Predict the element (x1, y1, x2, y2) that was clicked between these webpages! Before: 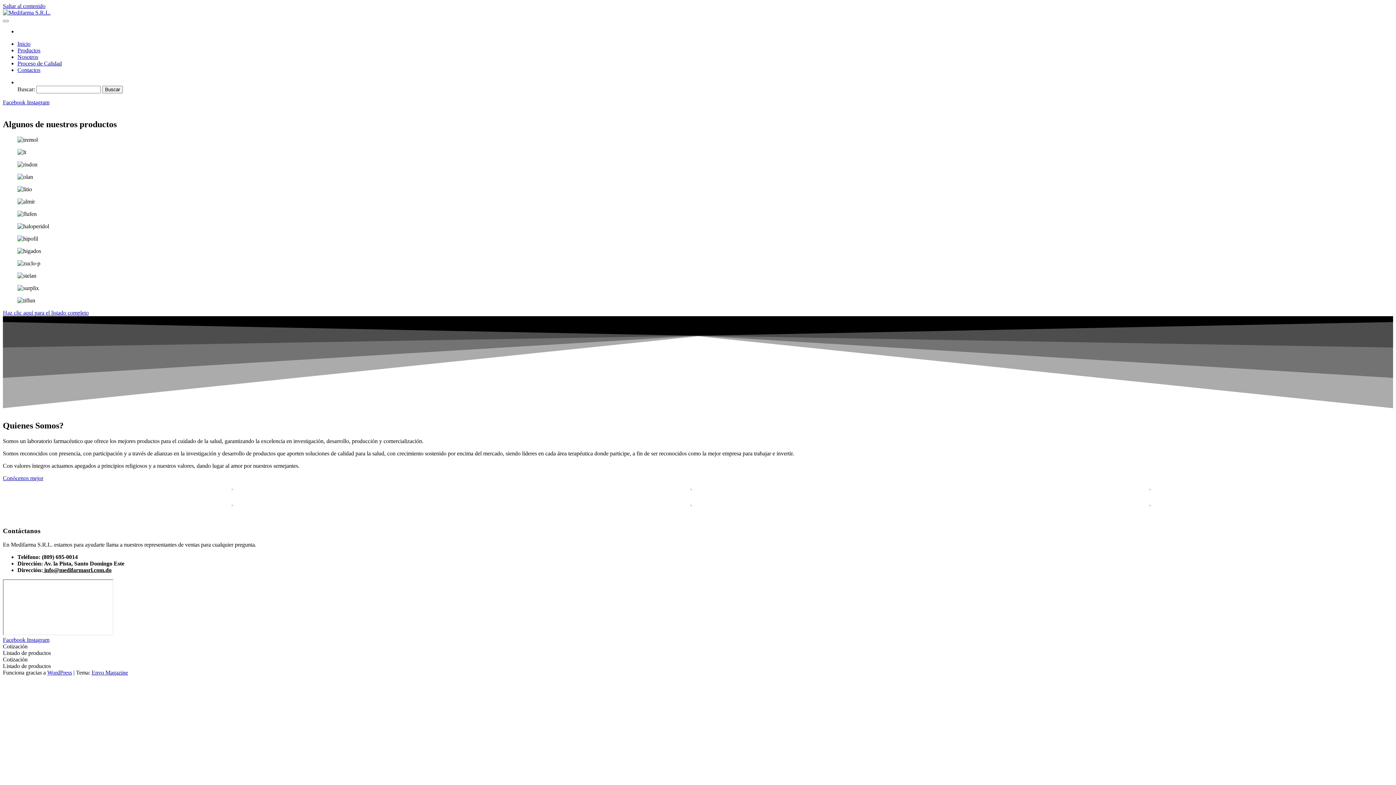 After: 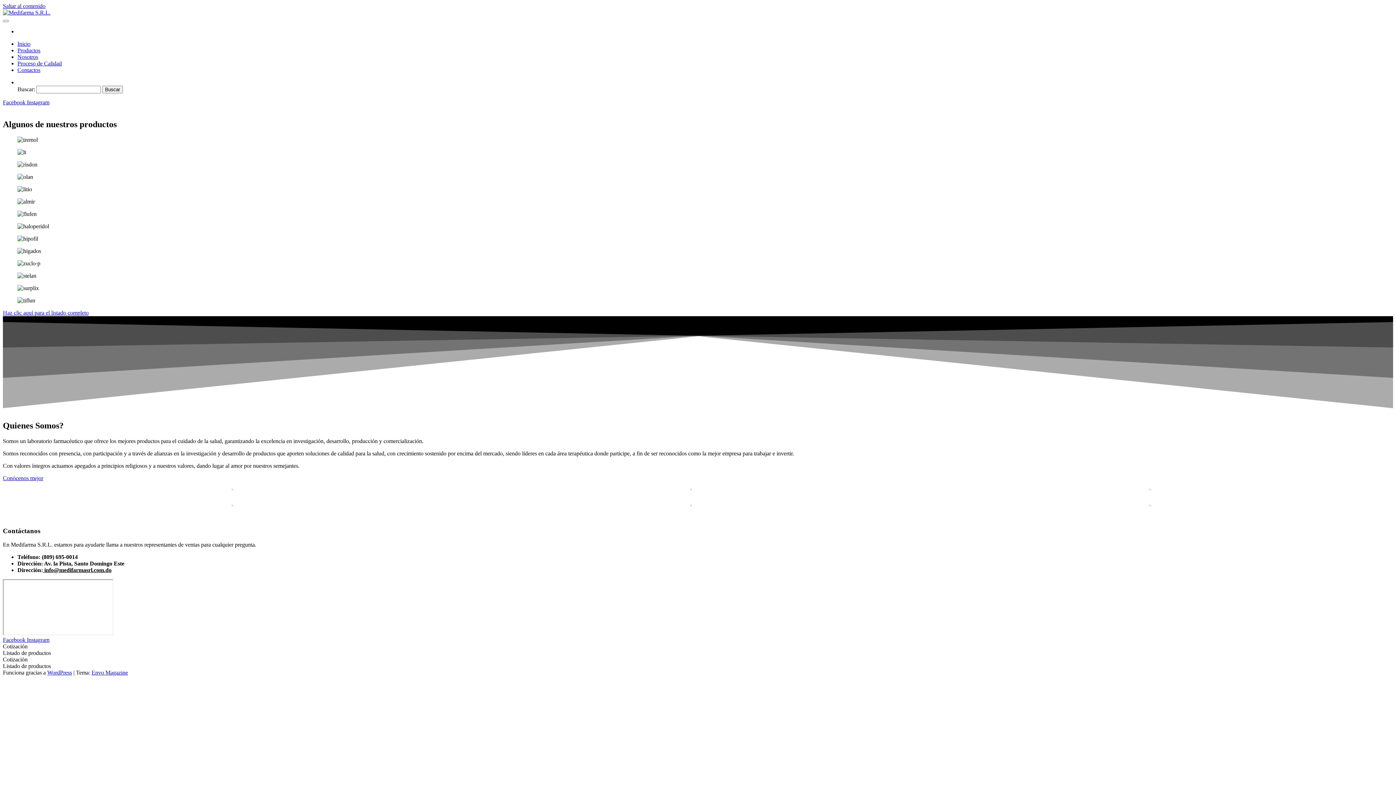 Action: bbox: (2, 2, 45, 9) label: Saltar al contenido